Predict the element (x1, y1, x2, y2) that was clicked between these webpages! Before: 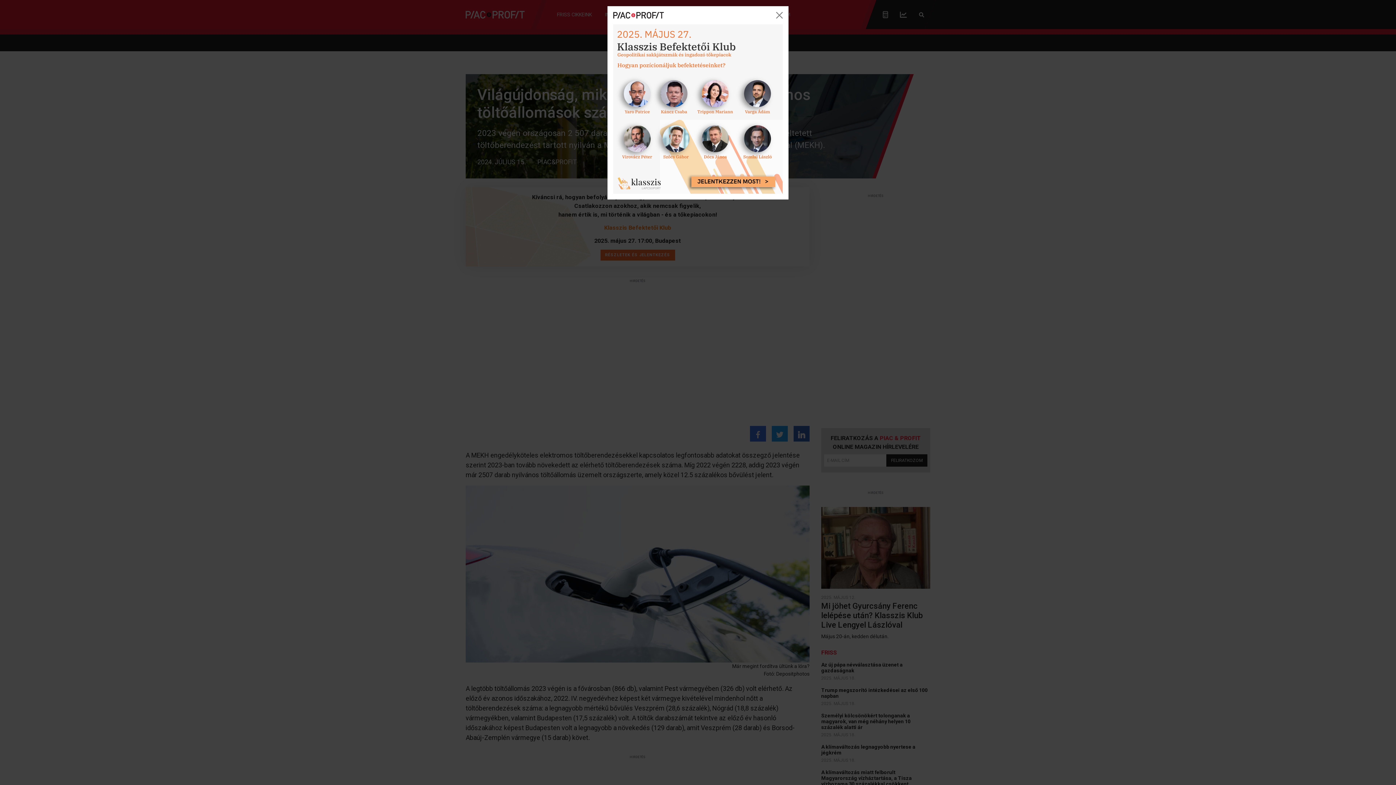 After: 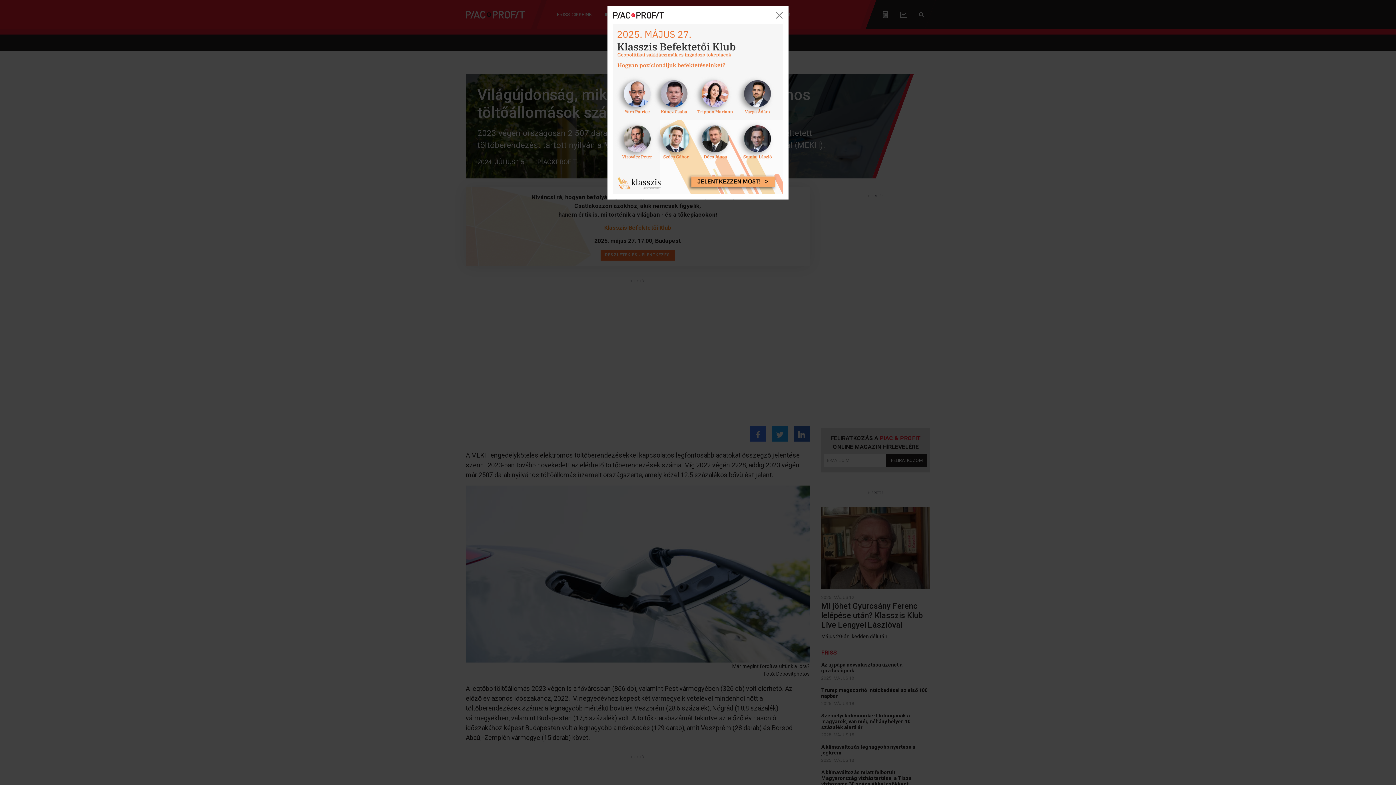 Action: bbox: (613, 24, 782, 193)